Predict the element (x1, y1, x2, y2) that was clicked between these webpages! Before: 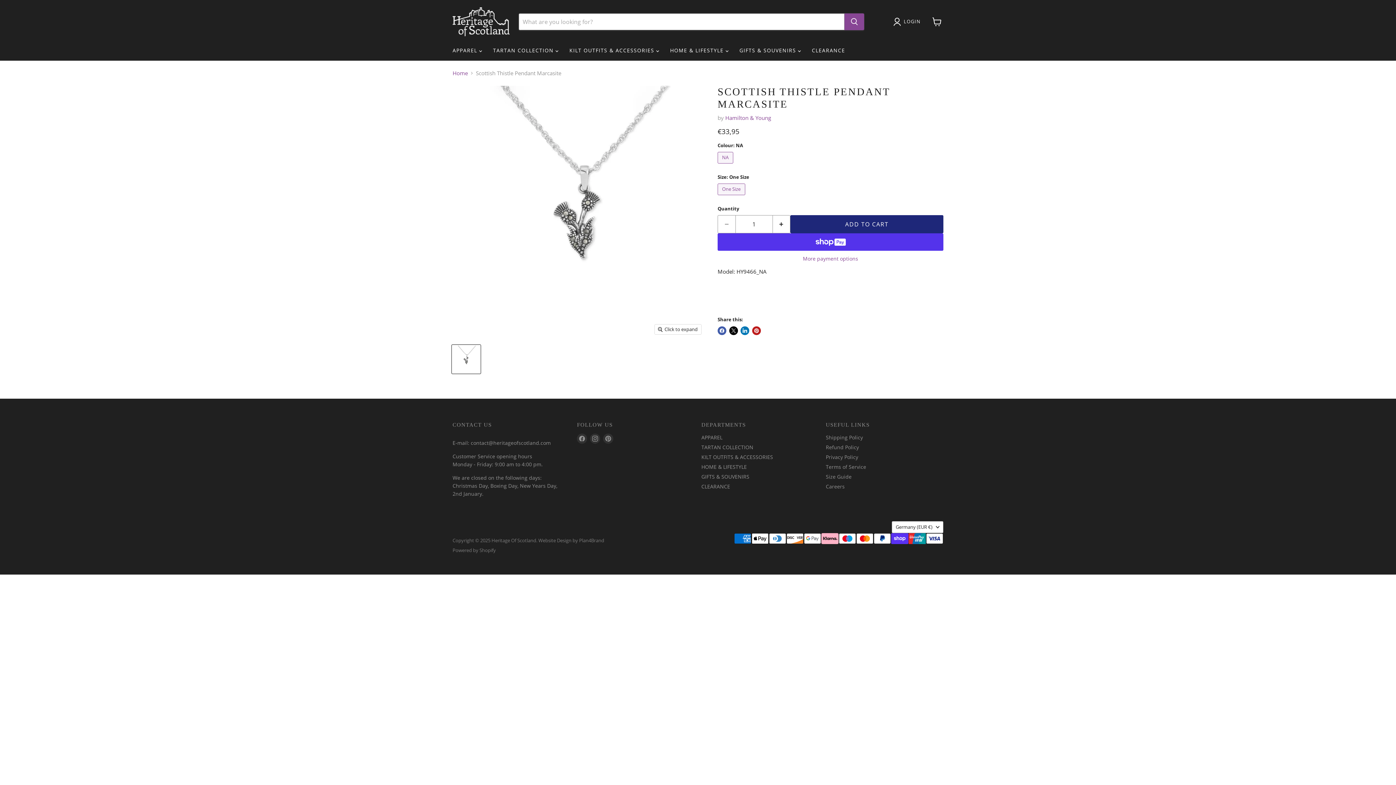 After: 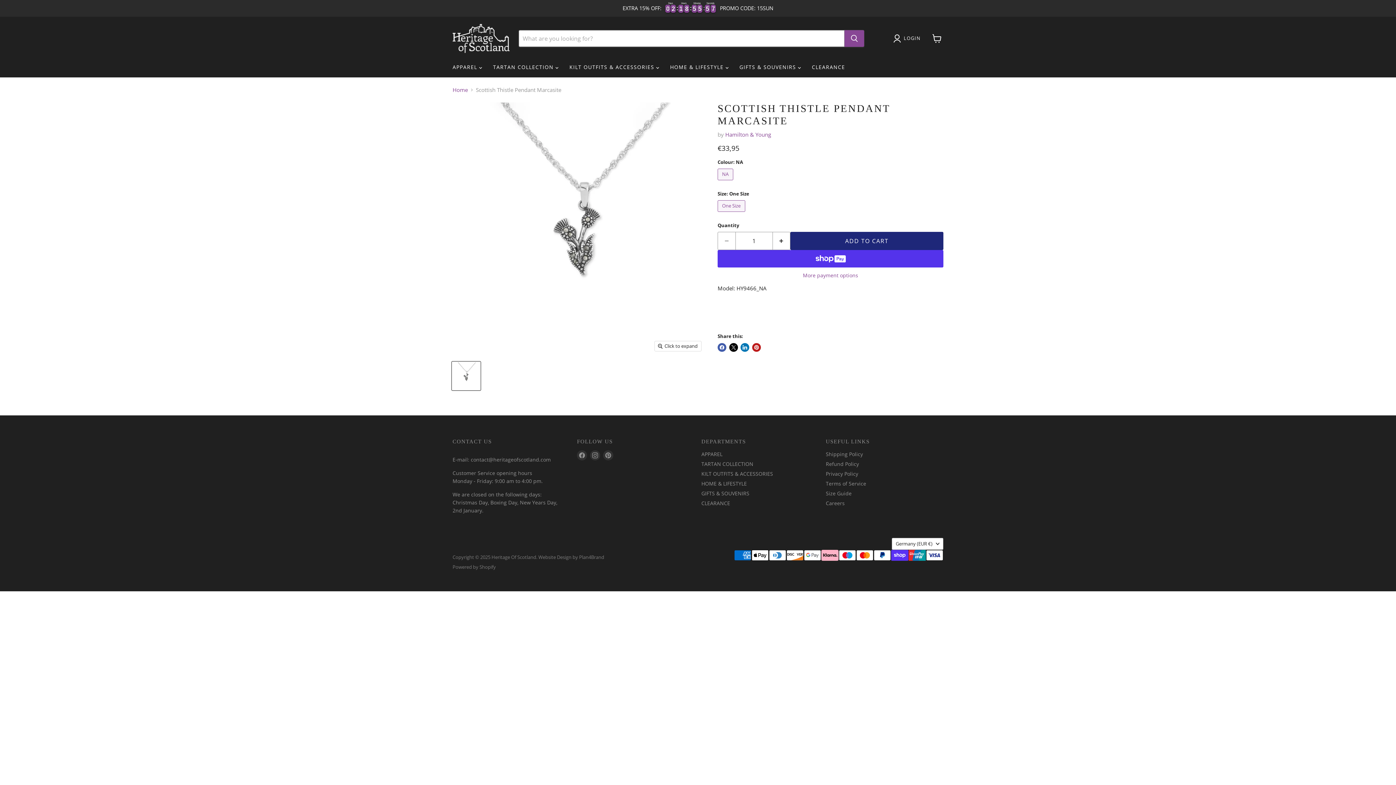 Action: bbox: (740, 326, 749, 335) label: Share on LinkedIn